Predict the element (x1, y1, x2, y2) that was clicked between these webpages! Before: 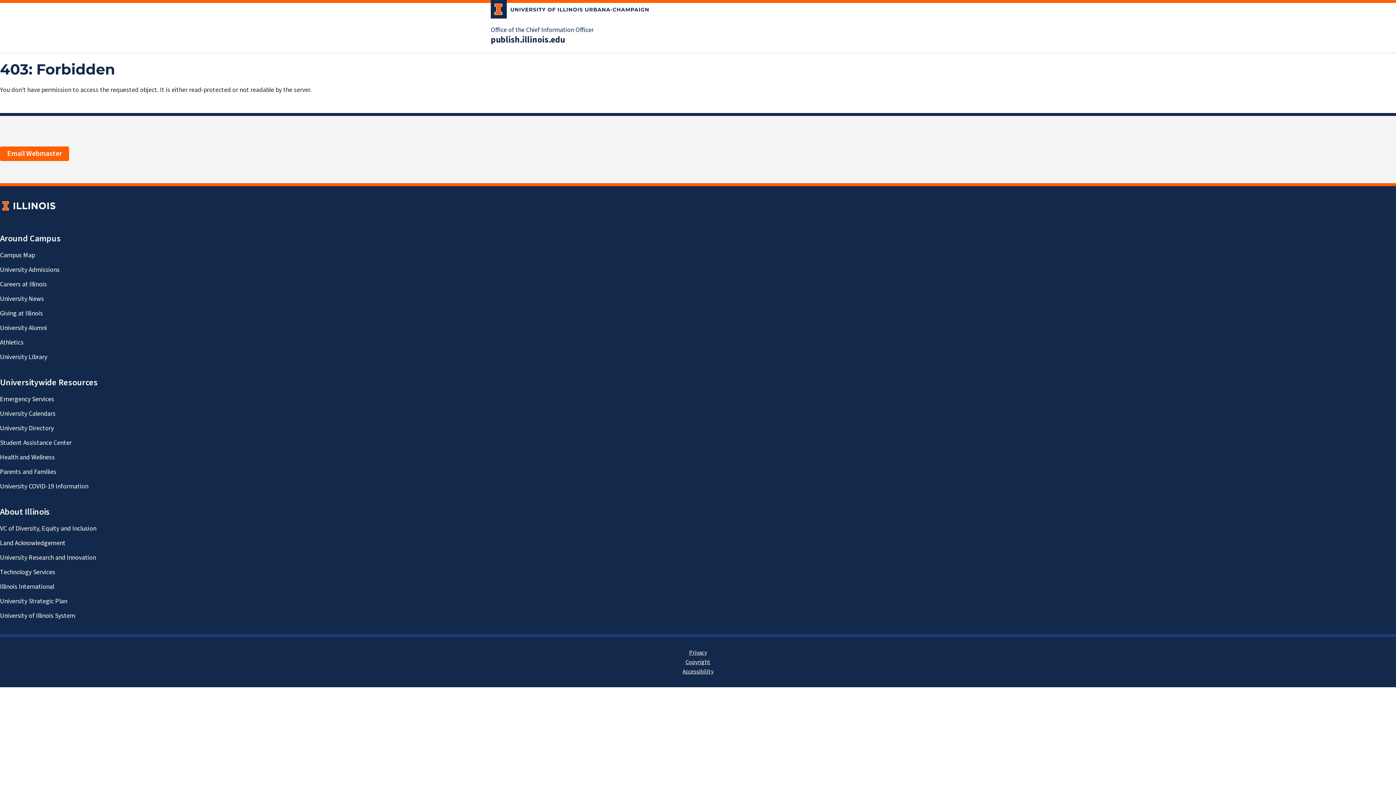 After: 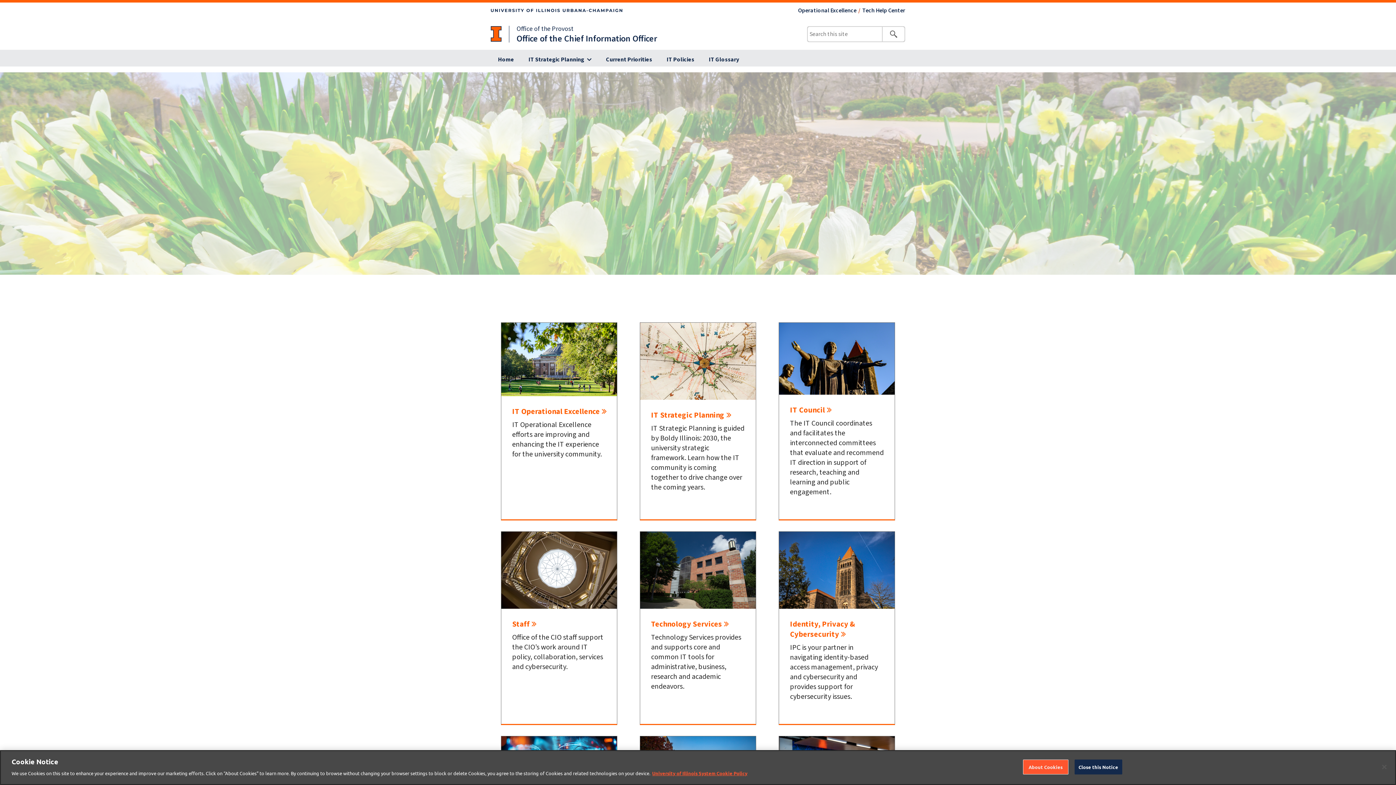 Action: bbox: (490, 25, 593, 34) label: Office of the Chief Information Officer